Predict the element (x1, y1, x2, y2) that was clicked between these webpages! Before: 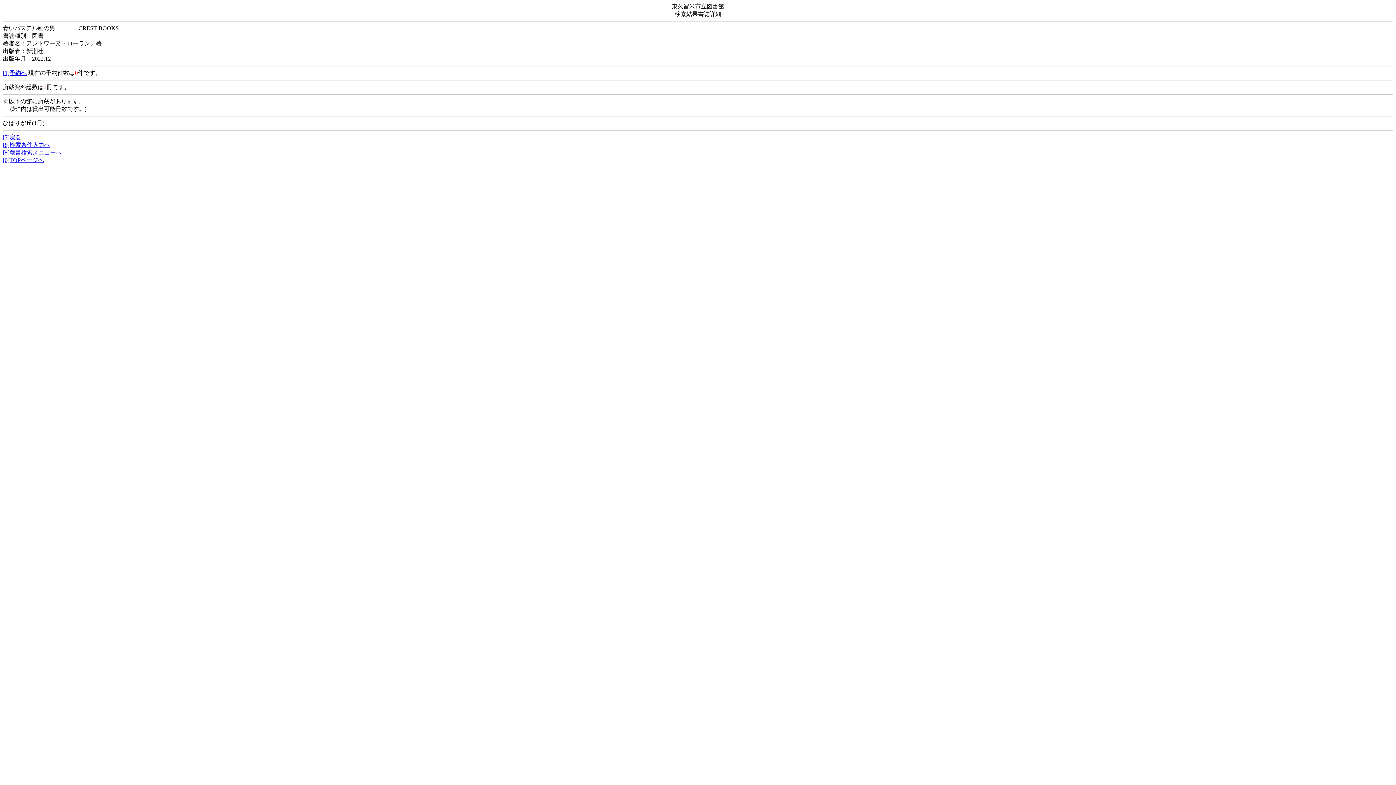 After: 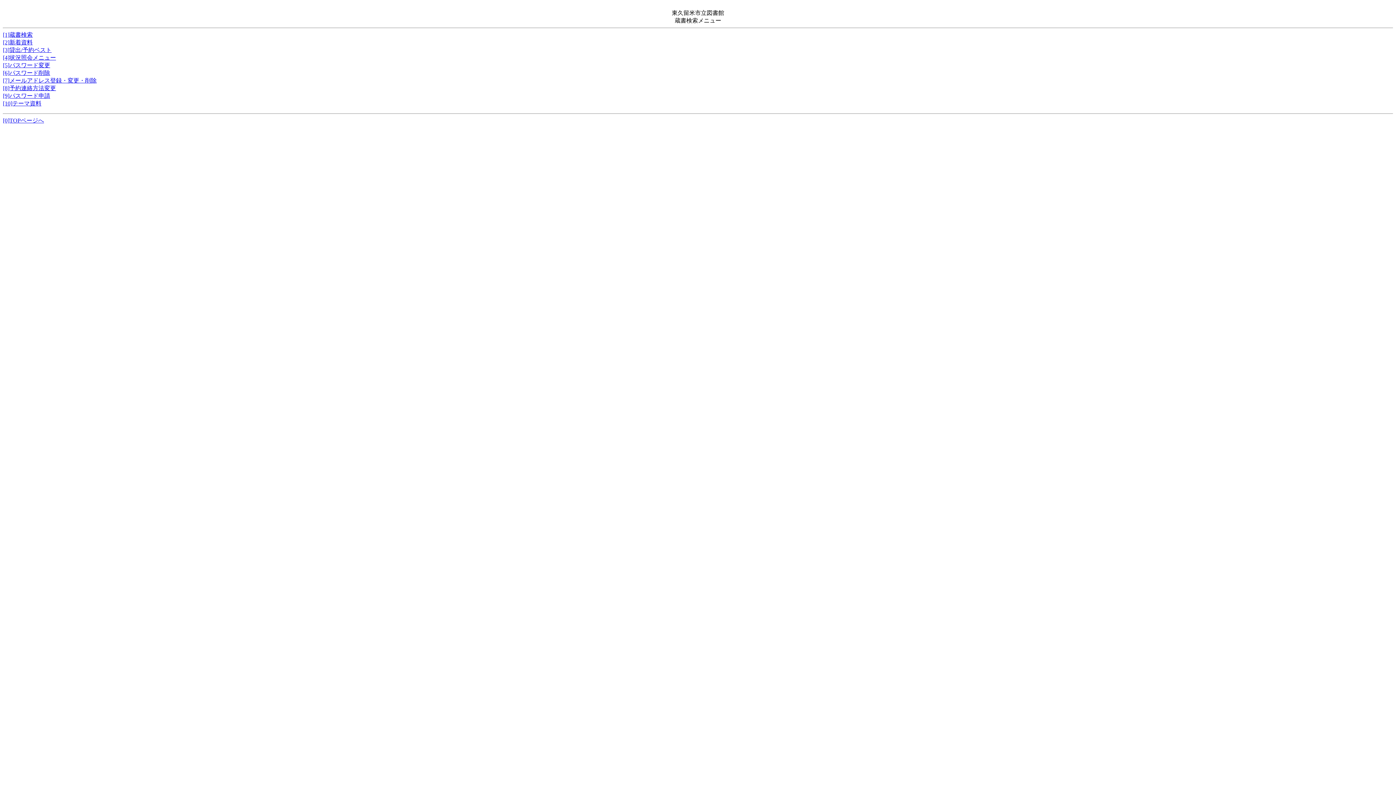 Action: label: [9]蔵書検索メニューへ bbox: (2, 149, 61, 155)